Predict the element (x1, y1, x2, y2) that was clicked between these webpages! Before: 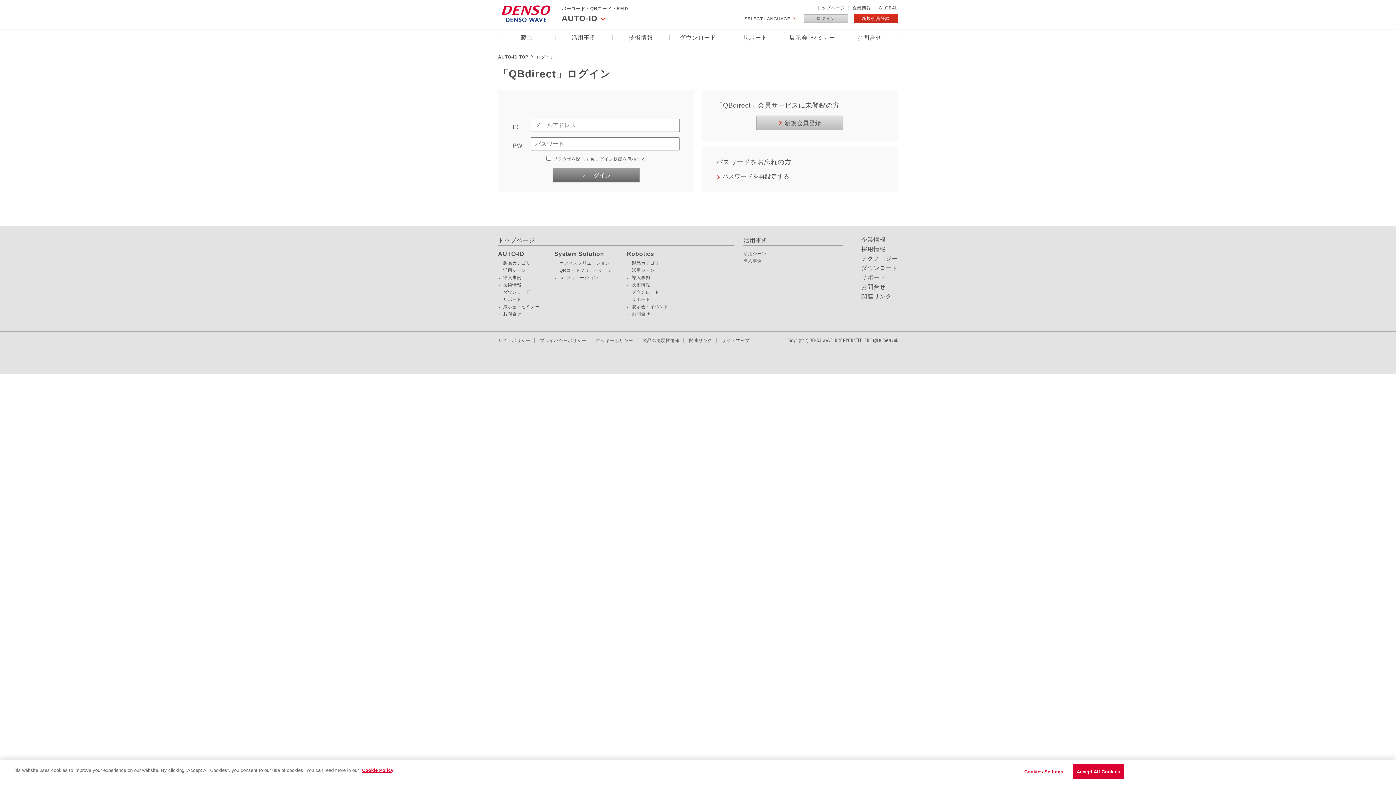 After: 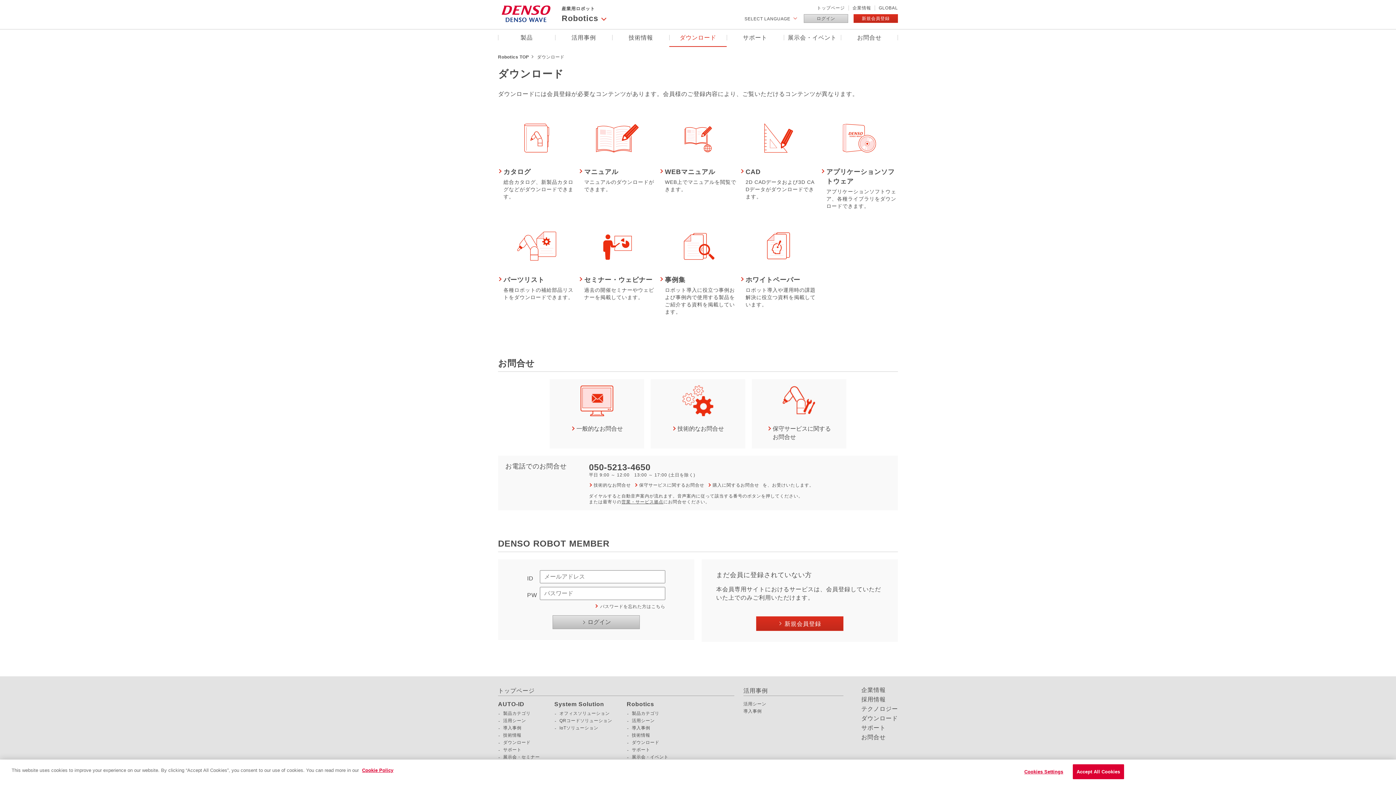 Action: label: ダウンロード bbox: (632, 289, 659, 295)